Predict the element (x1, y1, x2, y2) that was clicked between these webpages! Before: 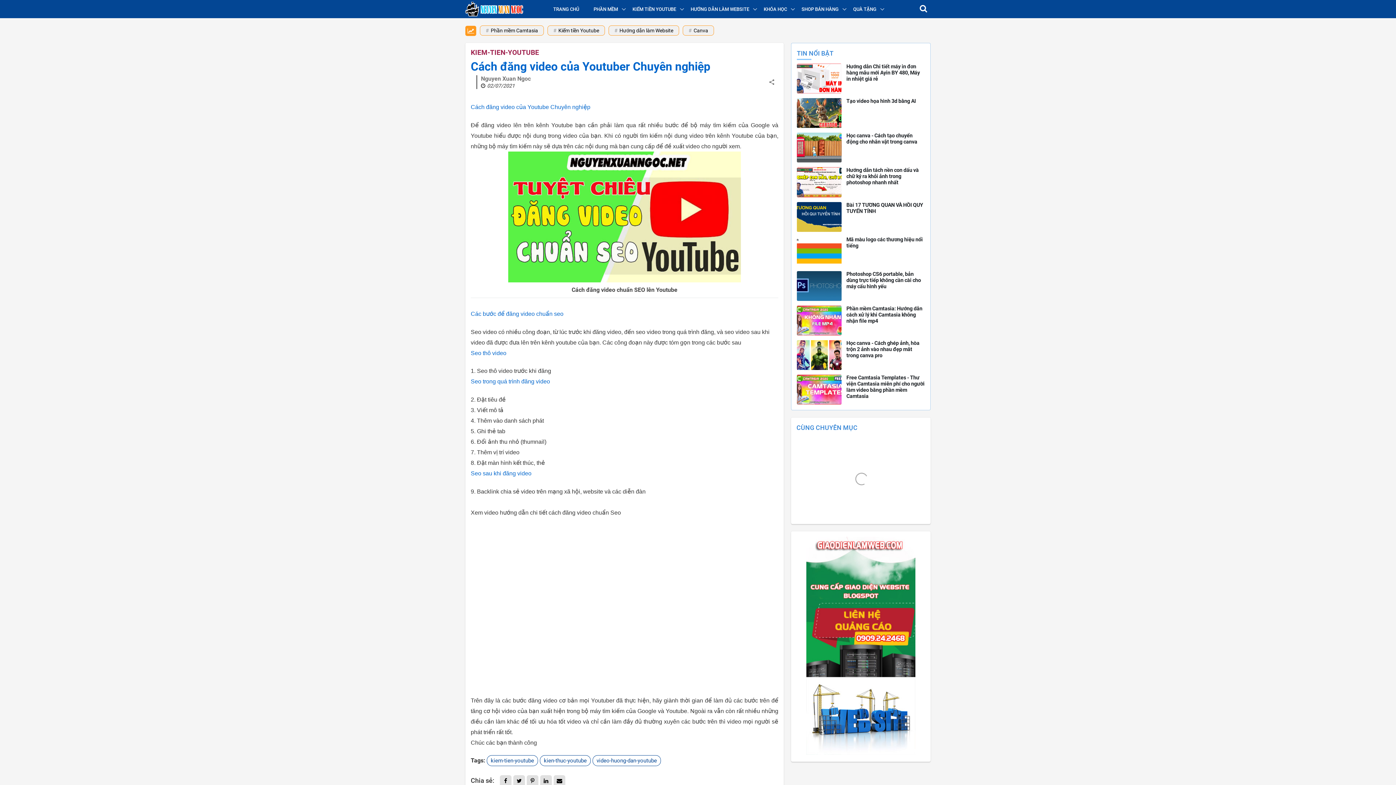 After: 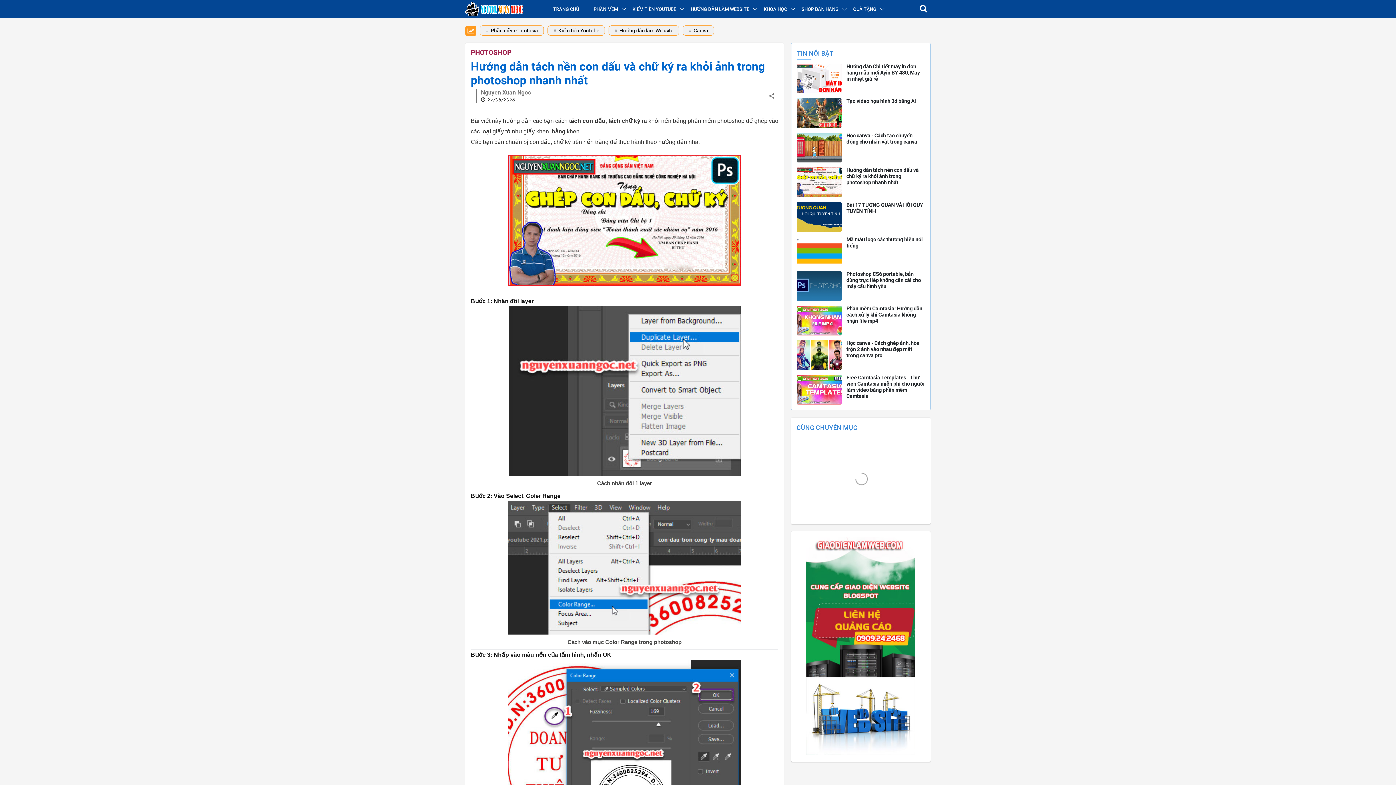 Action: label: Hướng dẫn tách nền con dấu và chữ ký ra khỏi ảnh trong photoshop nhanh nhất bbox: (846, 167, 925, 185)